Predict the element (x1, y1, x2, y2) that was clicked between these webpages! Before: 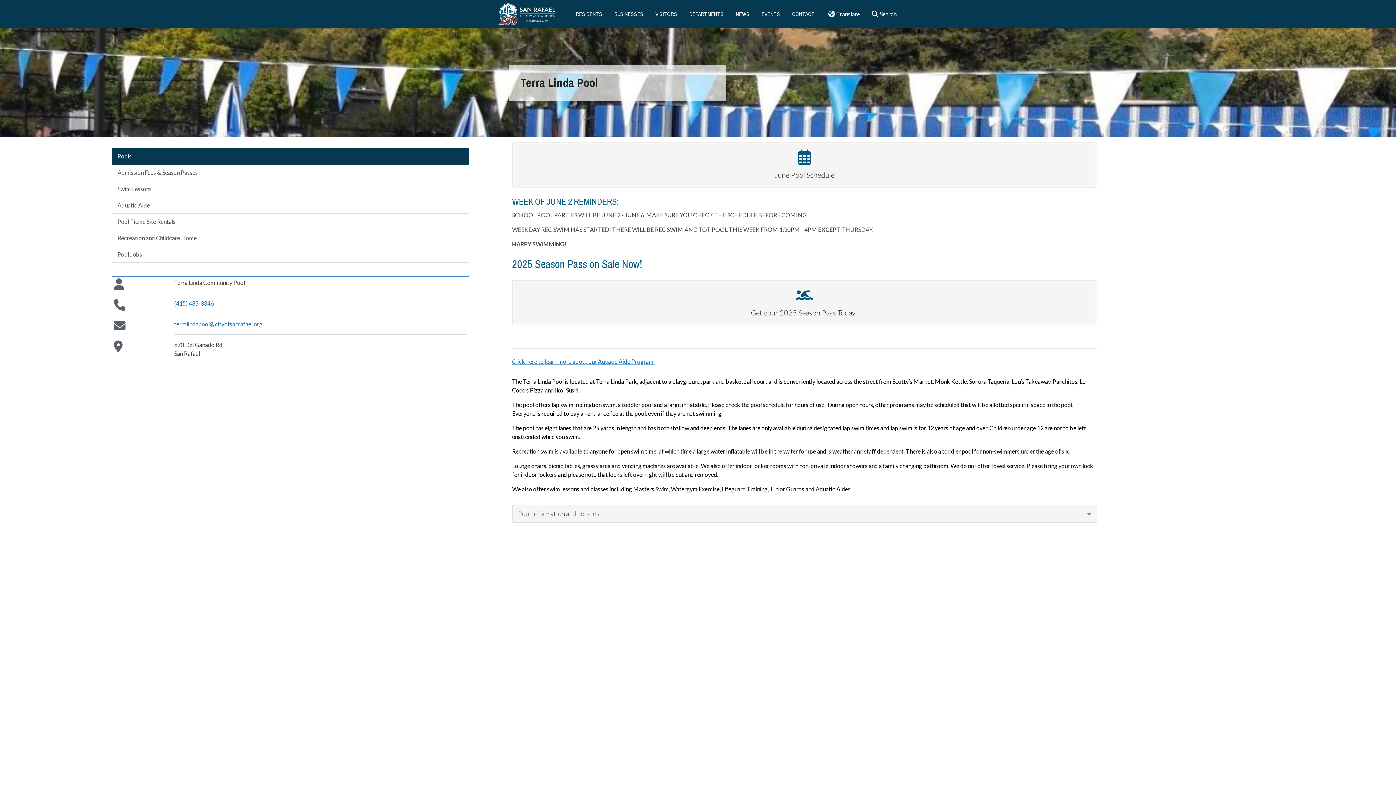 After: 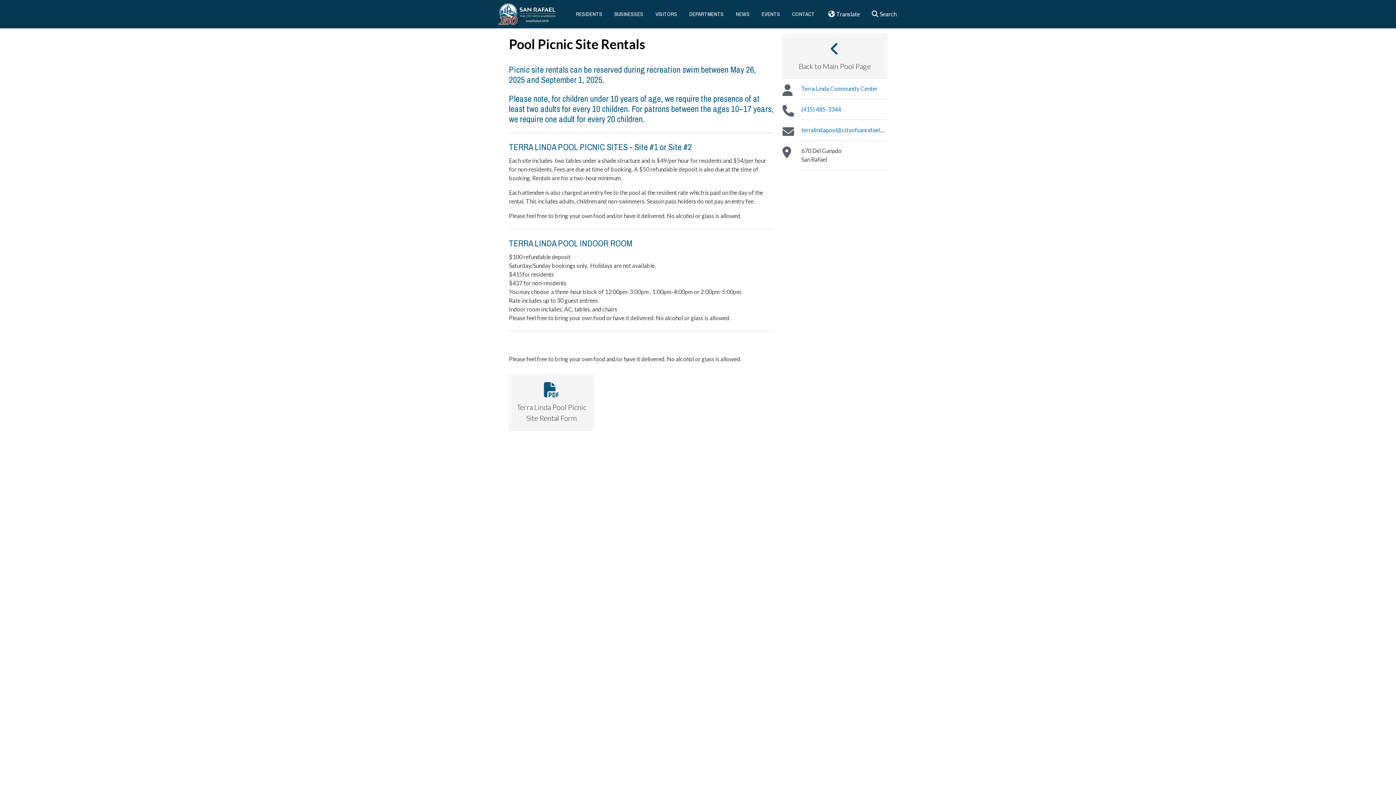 Action: bbox: (111, 213, 469, 230) label: Pool Picnic Site Rentals